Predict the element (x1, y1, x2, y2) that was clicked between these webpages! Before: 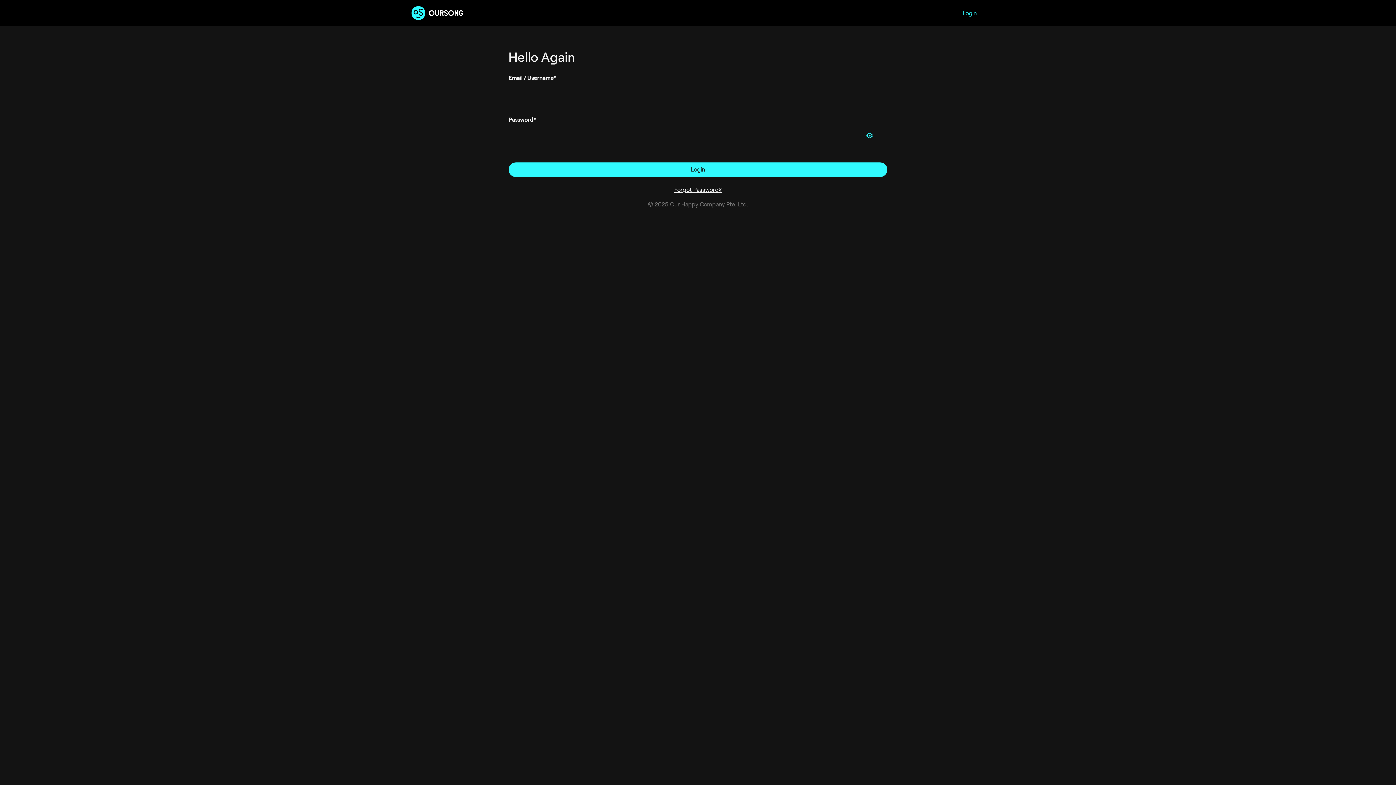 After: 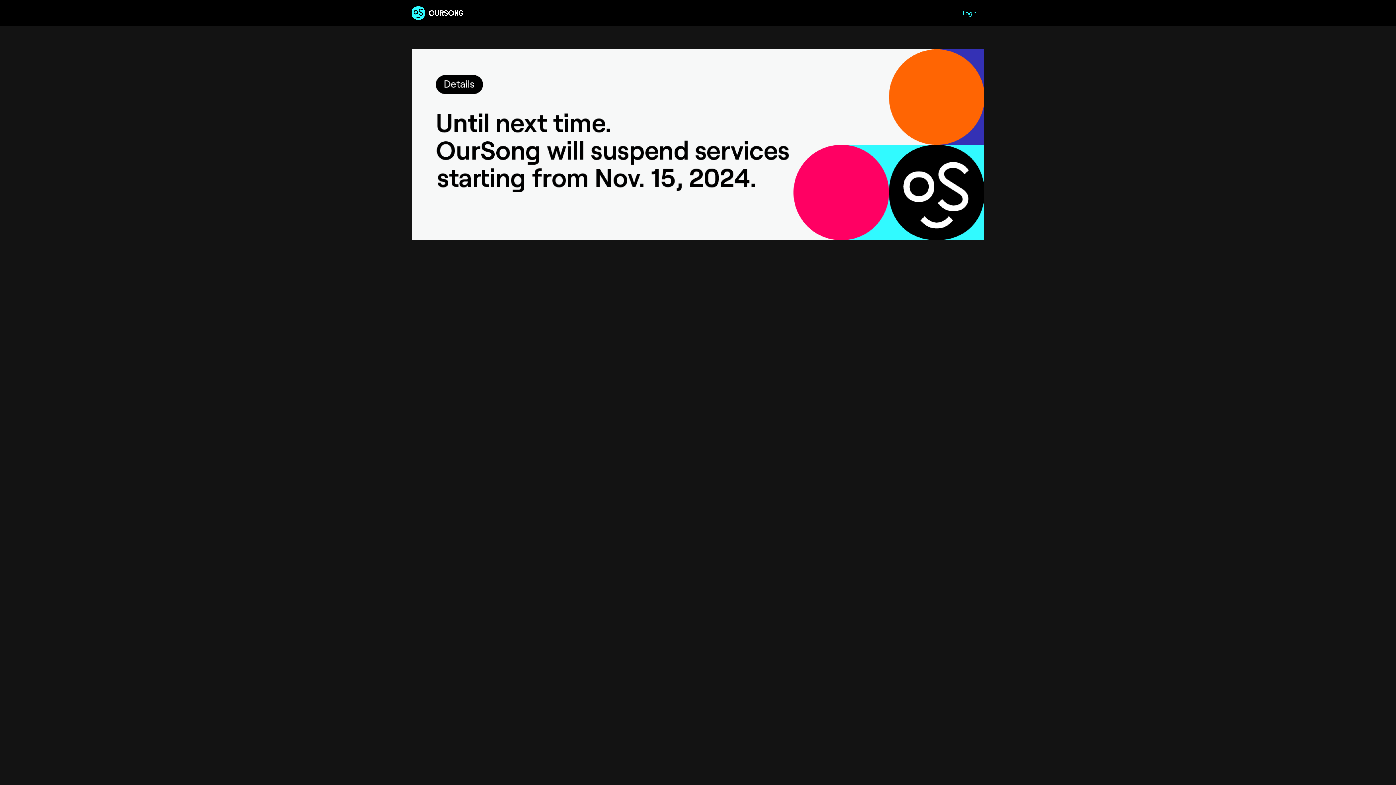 Action: bbox: (411, 4, 463, 21)